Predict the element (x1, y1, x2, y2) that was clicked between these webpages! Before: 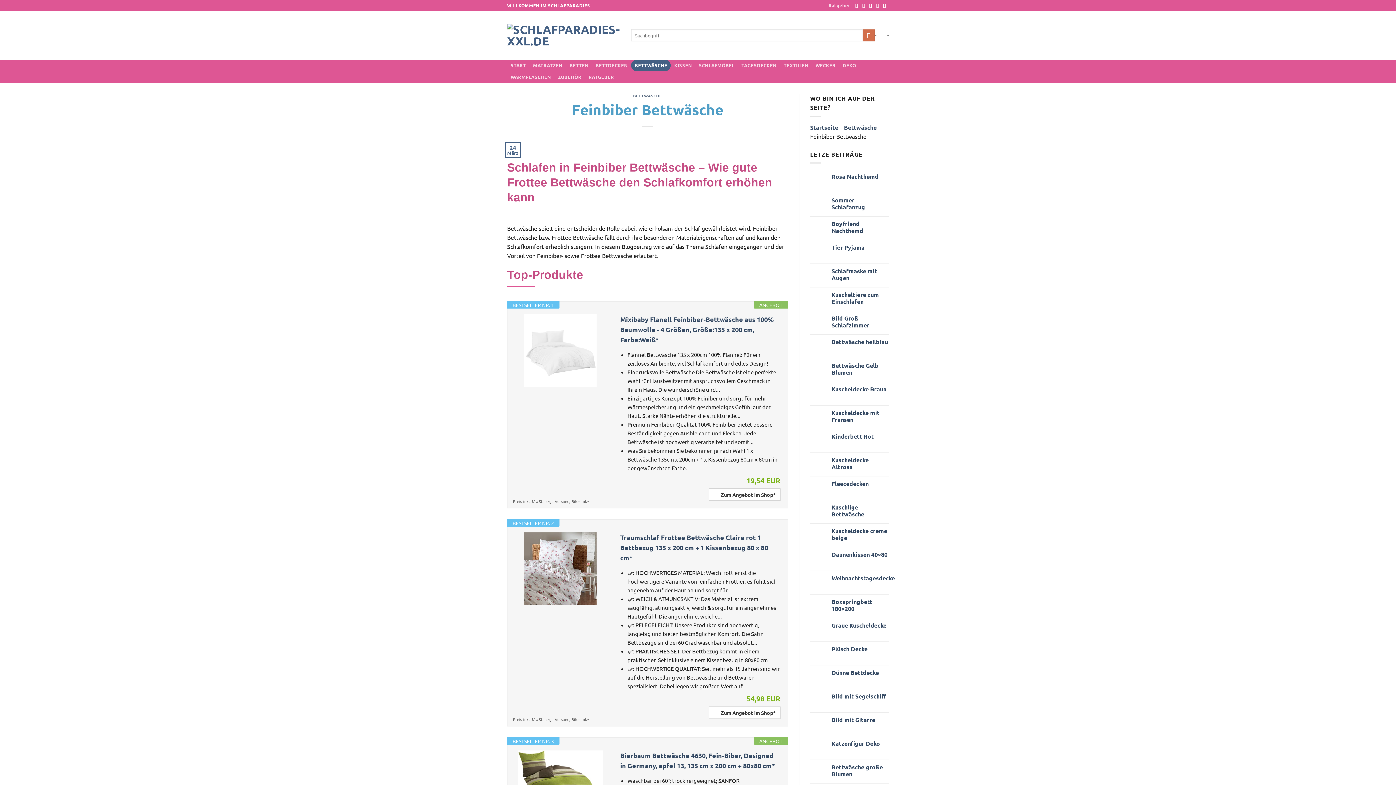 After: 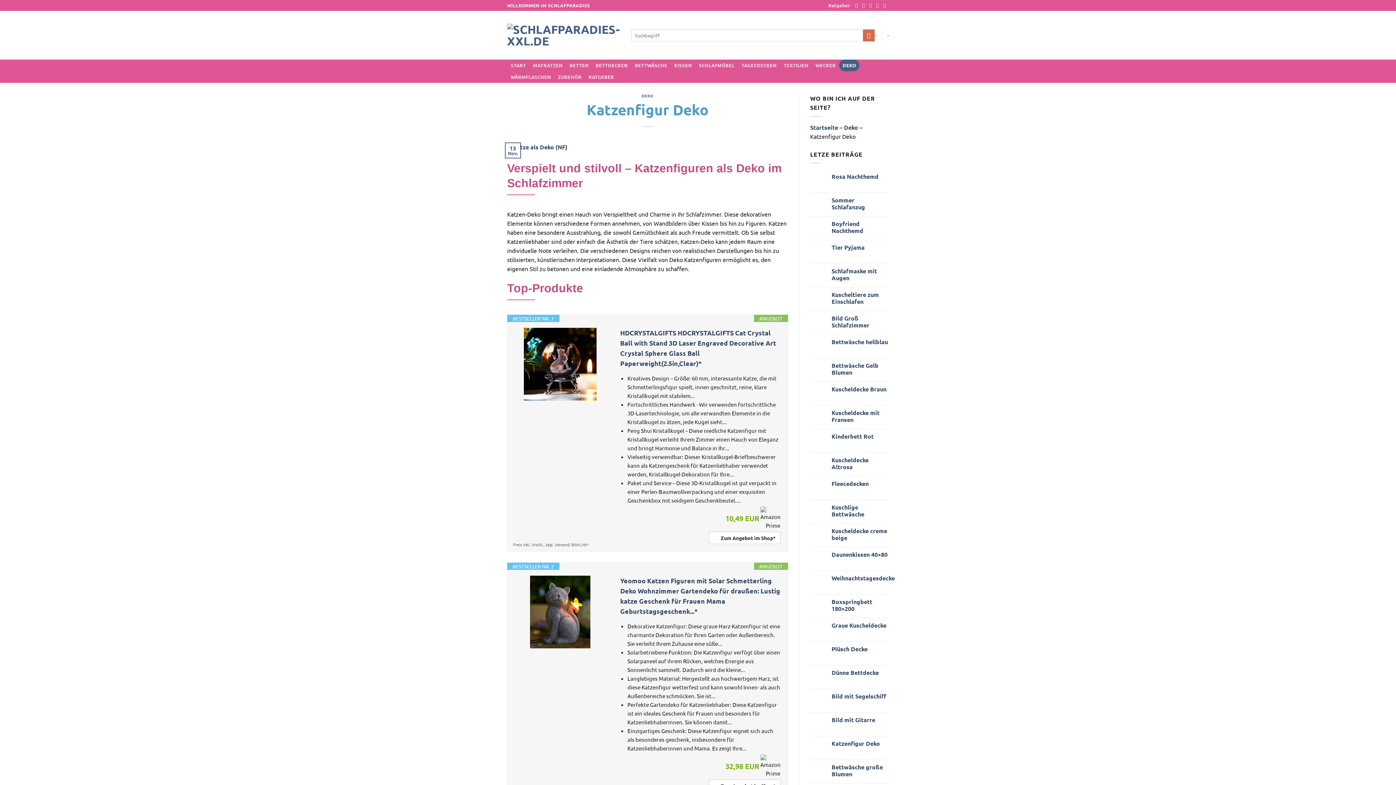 Action: label: Katzenfigur Deko bbox: (831, 740, 889, 747)